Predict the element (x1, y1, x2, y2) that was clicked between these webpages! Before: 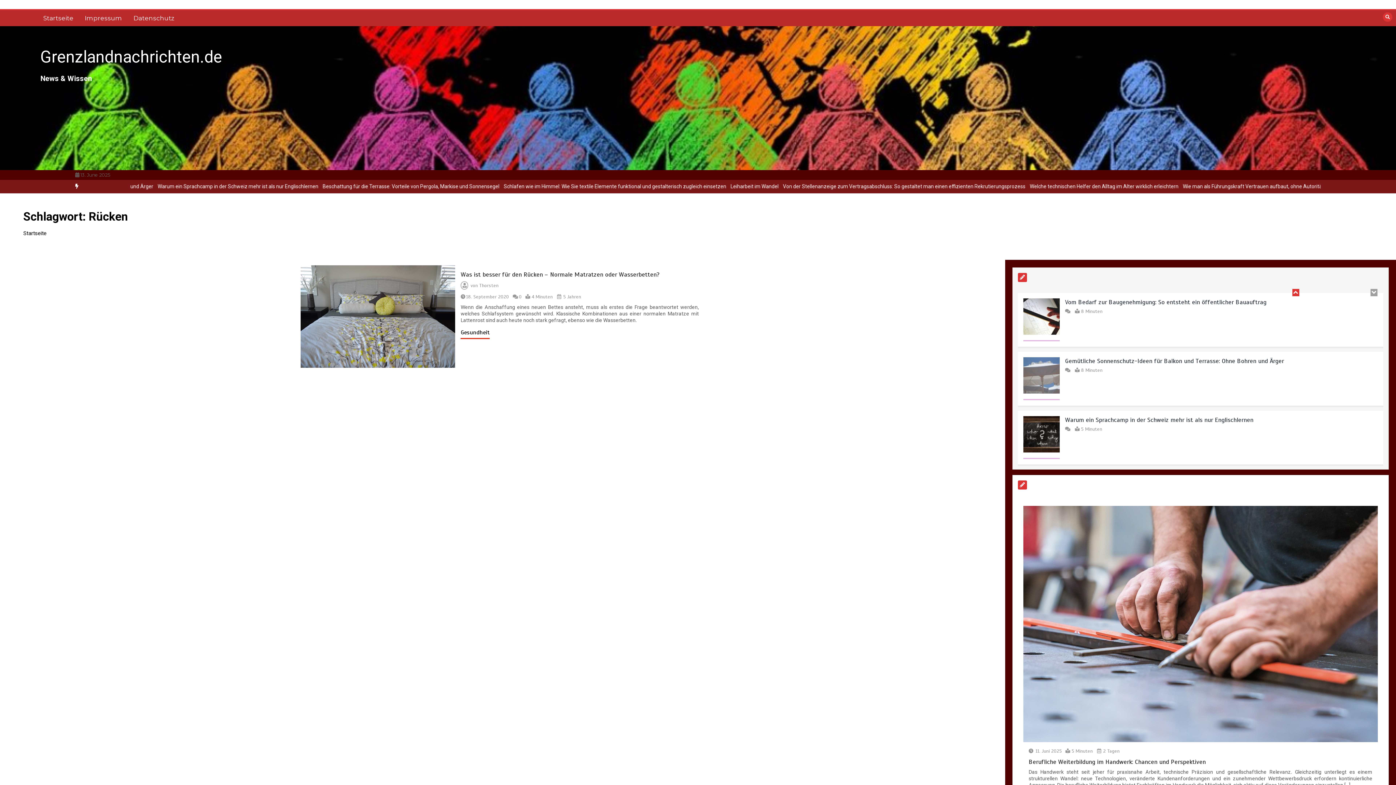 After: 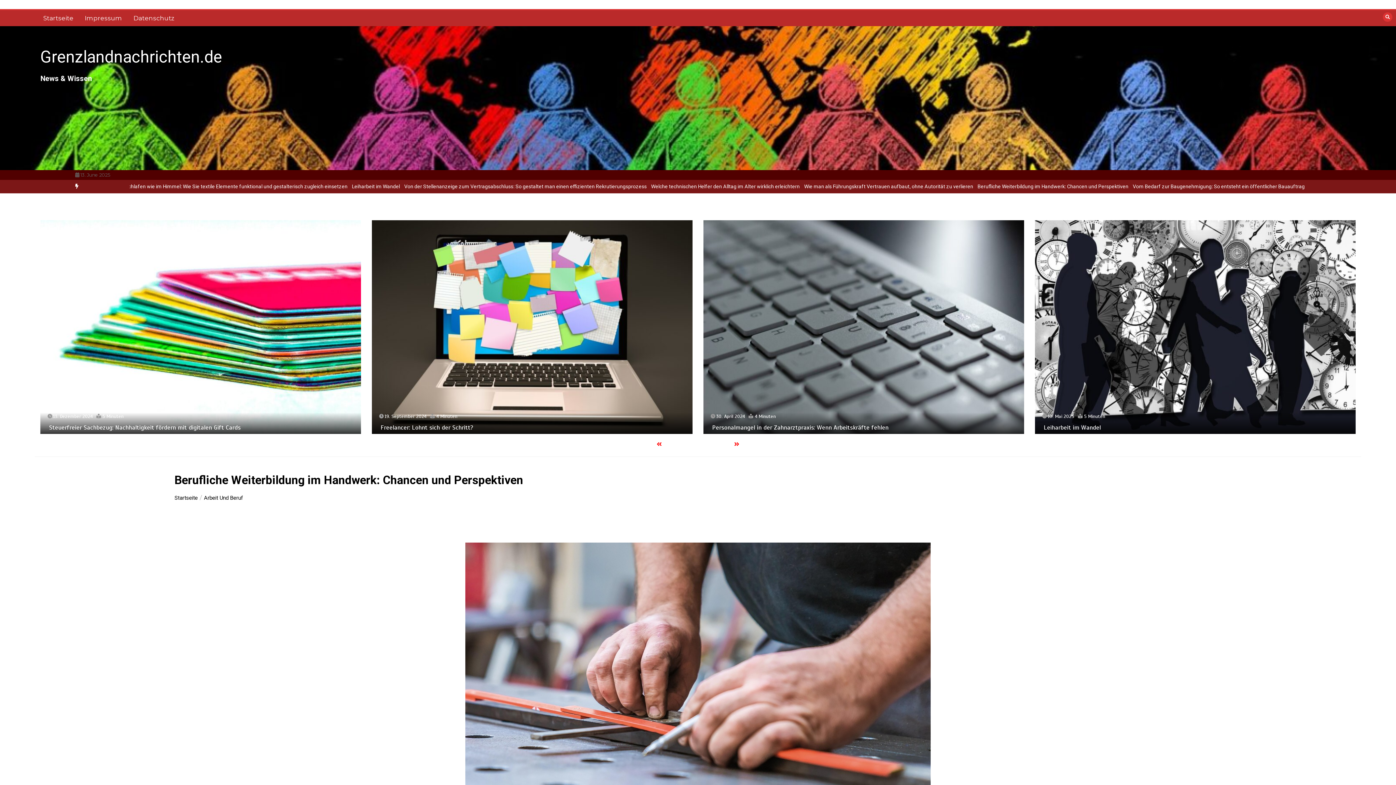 Action: label: Berufliche Weiterbildung im Handwerk: Chancen und Perspektiven bbox: (1029, 758, 1206, 766)